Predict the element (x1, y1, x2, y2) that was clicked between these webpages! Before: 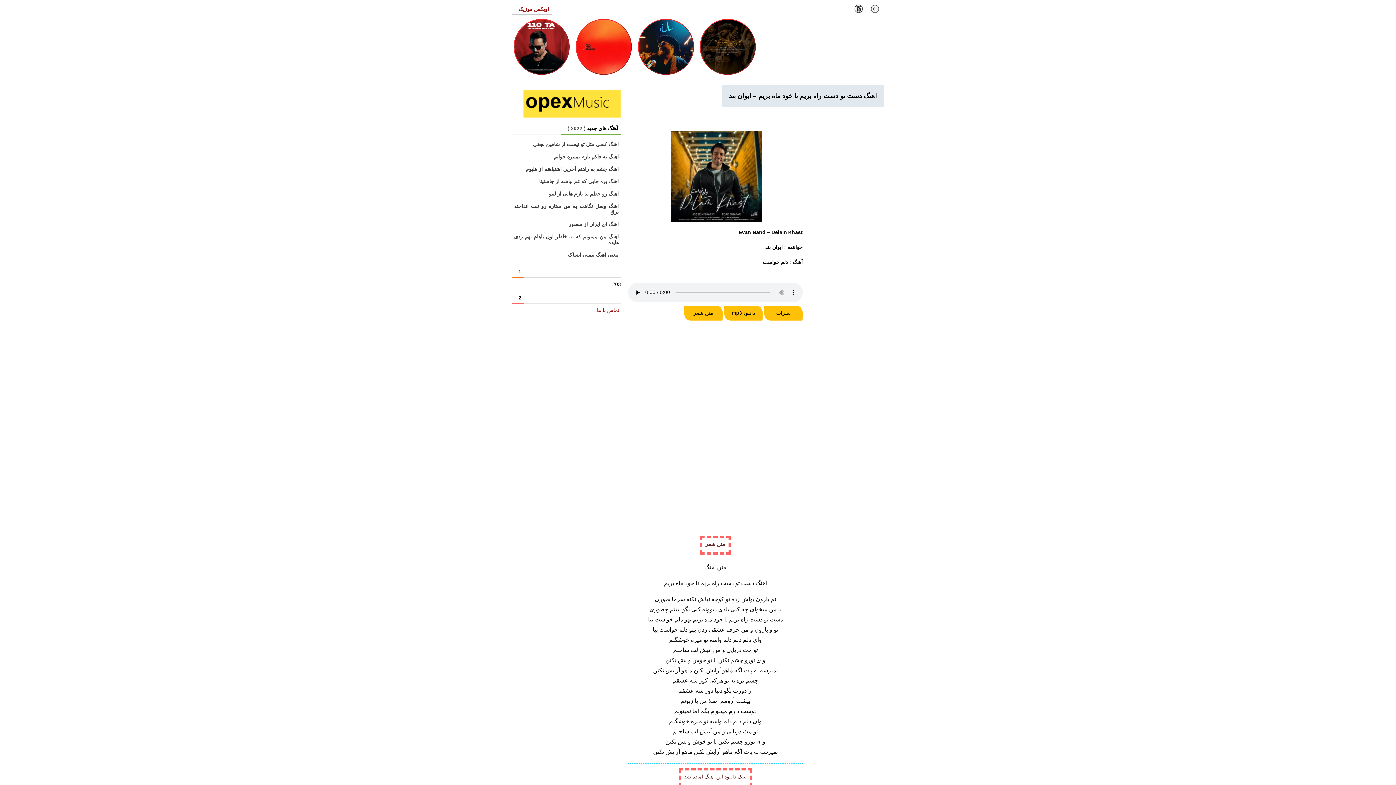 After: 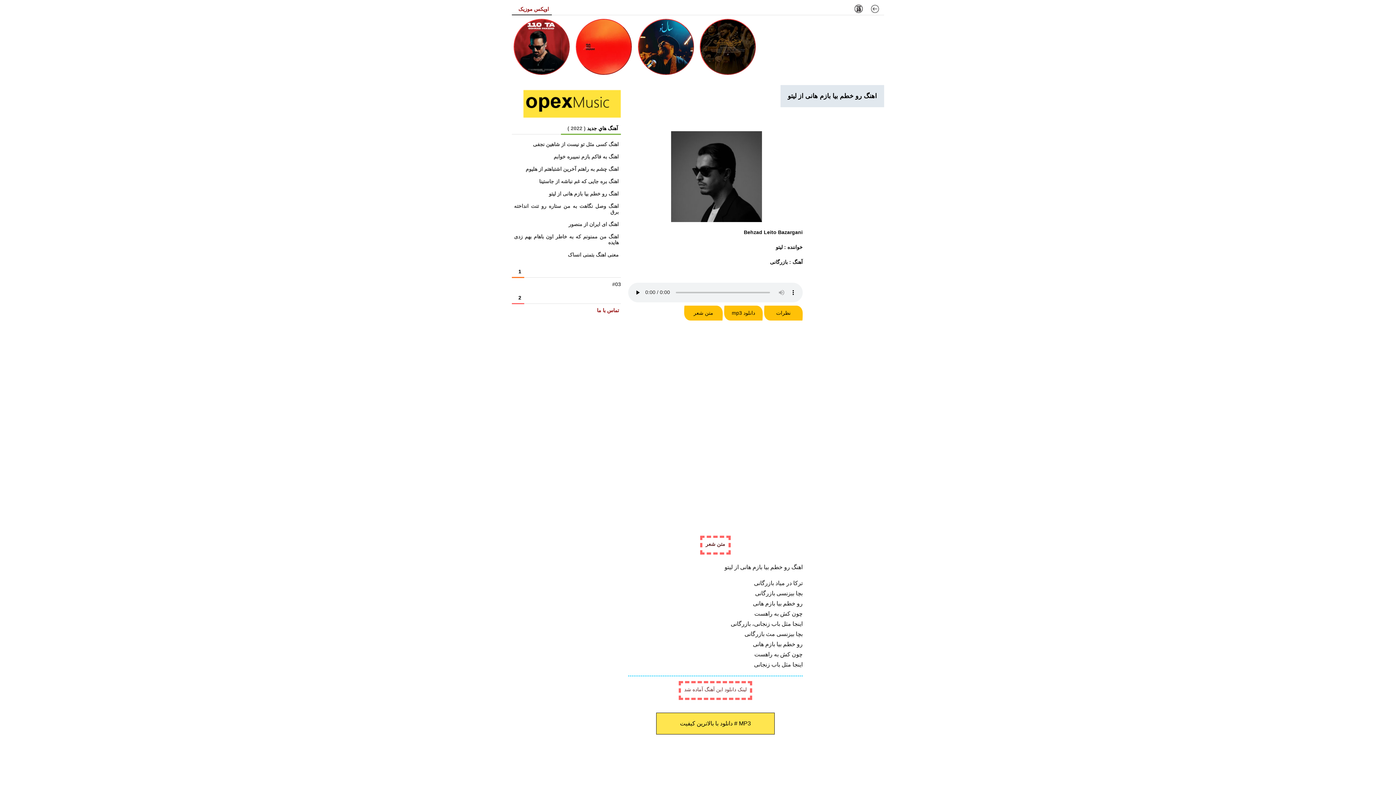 Action: label: اهنگ رو خطم بیا بازم هانی از لیتو bbox: (512, 187, 621, 199)